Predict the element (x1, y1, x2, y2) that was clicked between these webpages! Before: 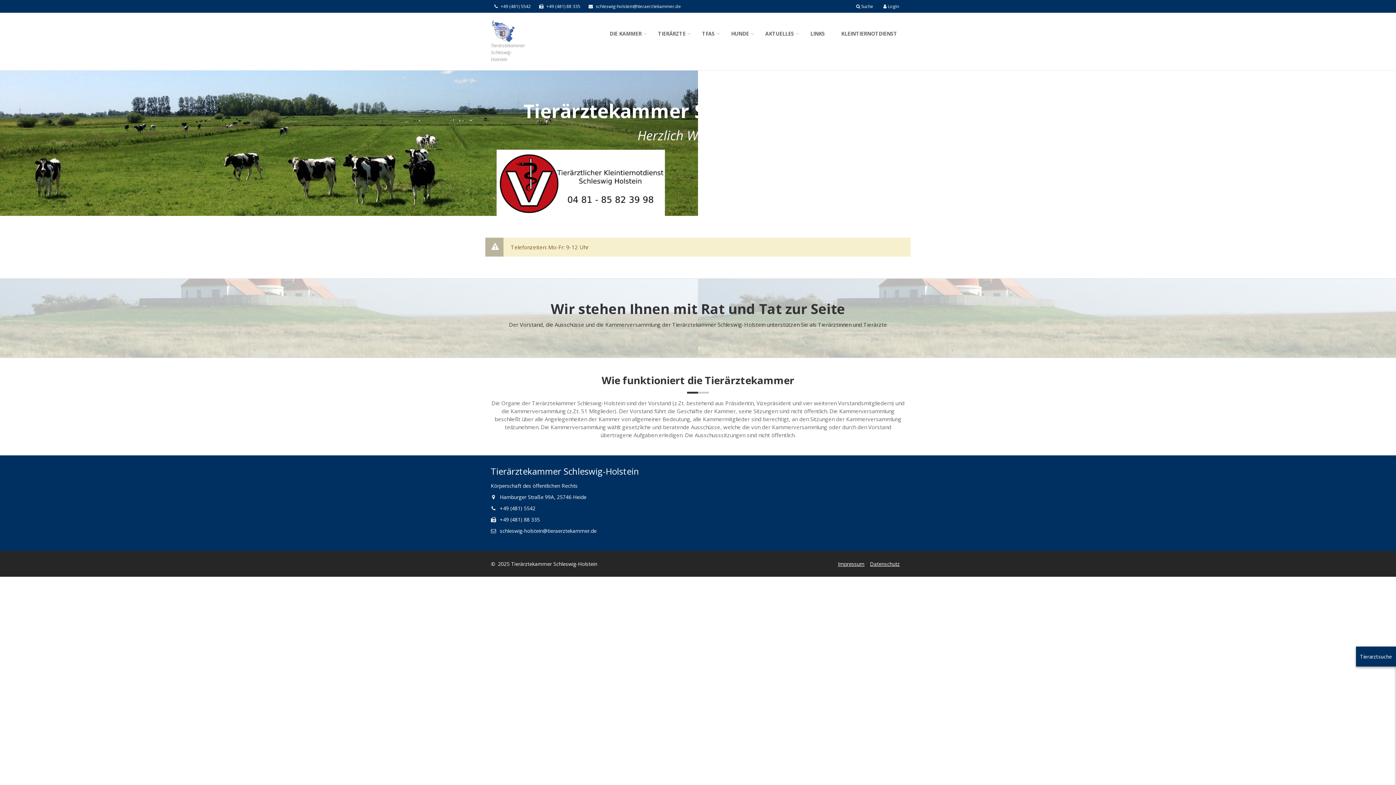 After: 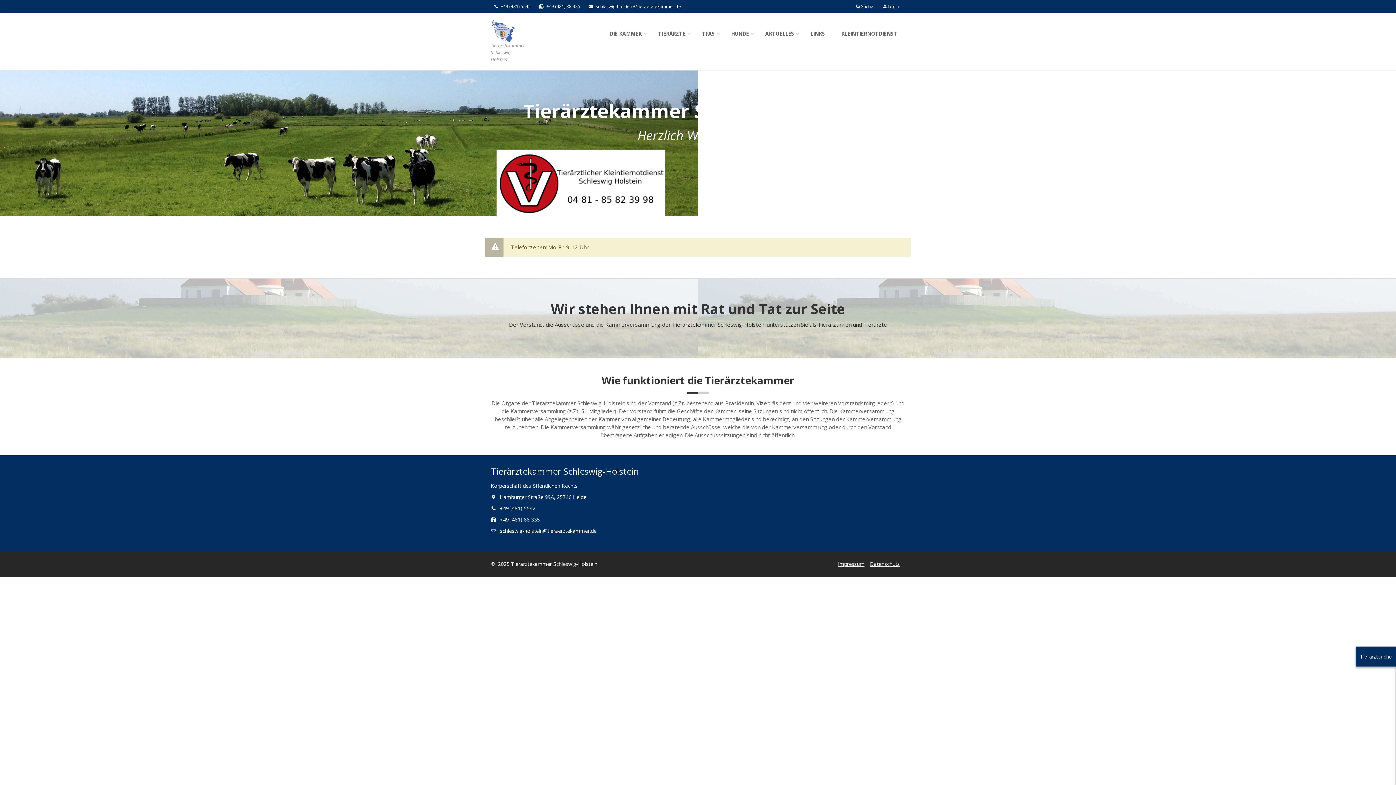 Action: bbox: (490, 20, 515, 42)